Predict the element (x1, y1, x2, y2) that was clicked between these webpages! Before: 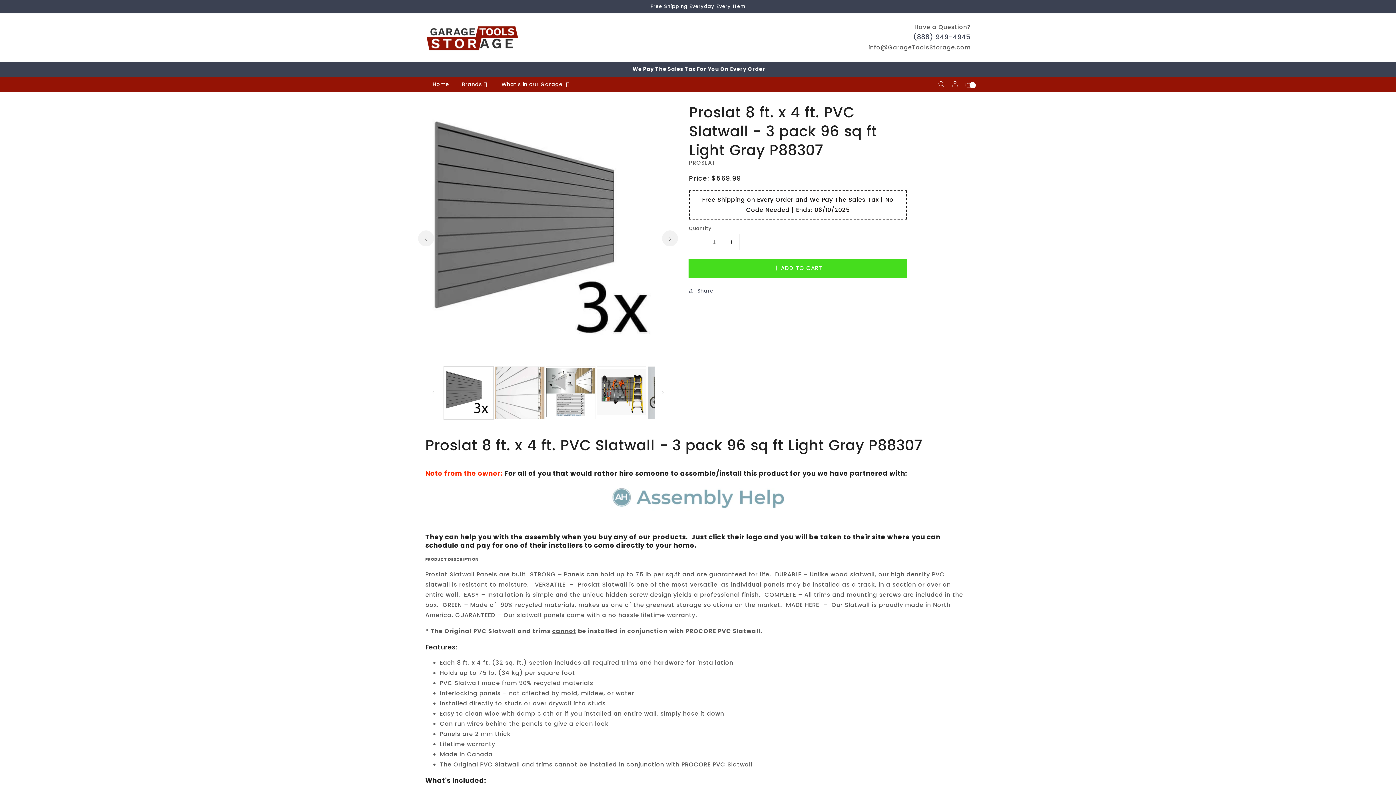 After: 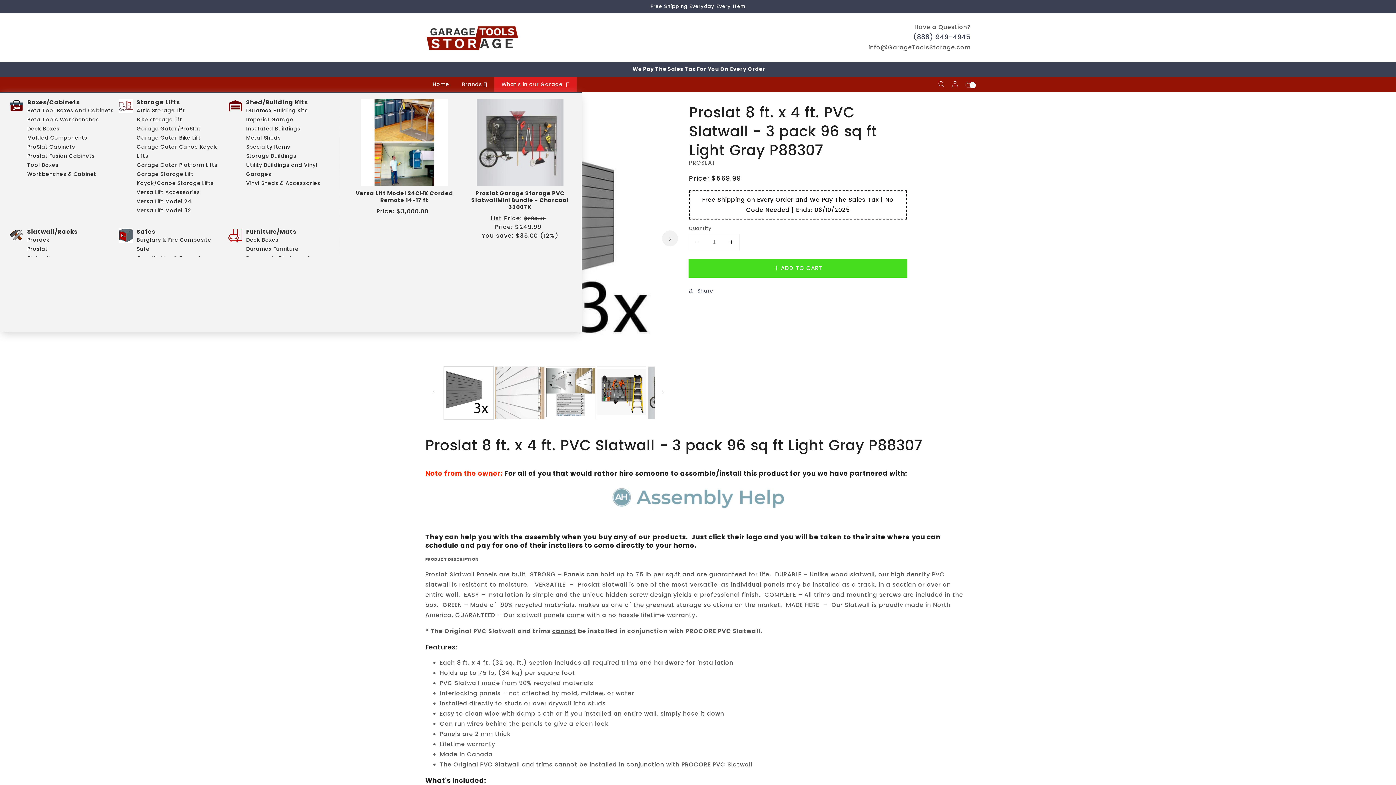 Action: bbox: (494, 76, 576, 91) label: What's in our Garage 